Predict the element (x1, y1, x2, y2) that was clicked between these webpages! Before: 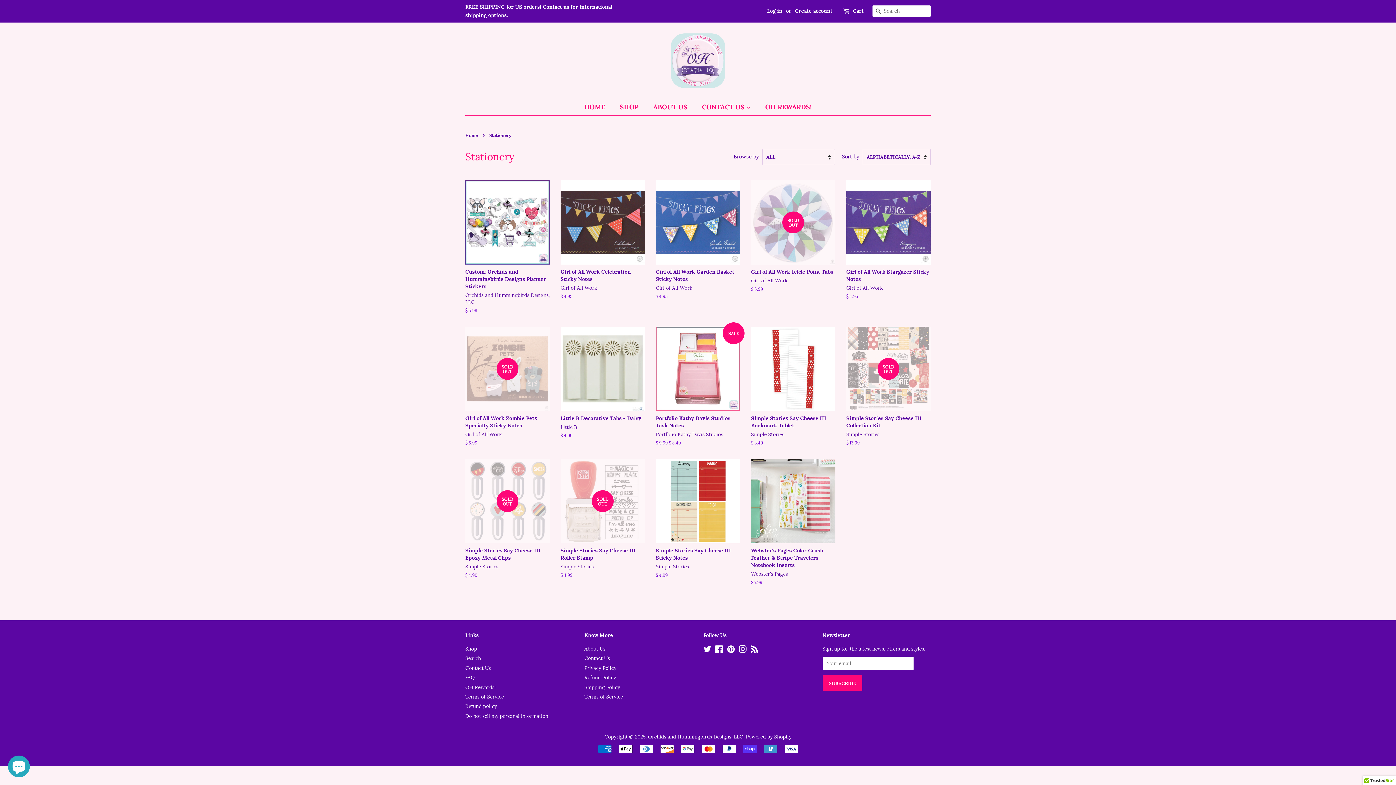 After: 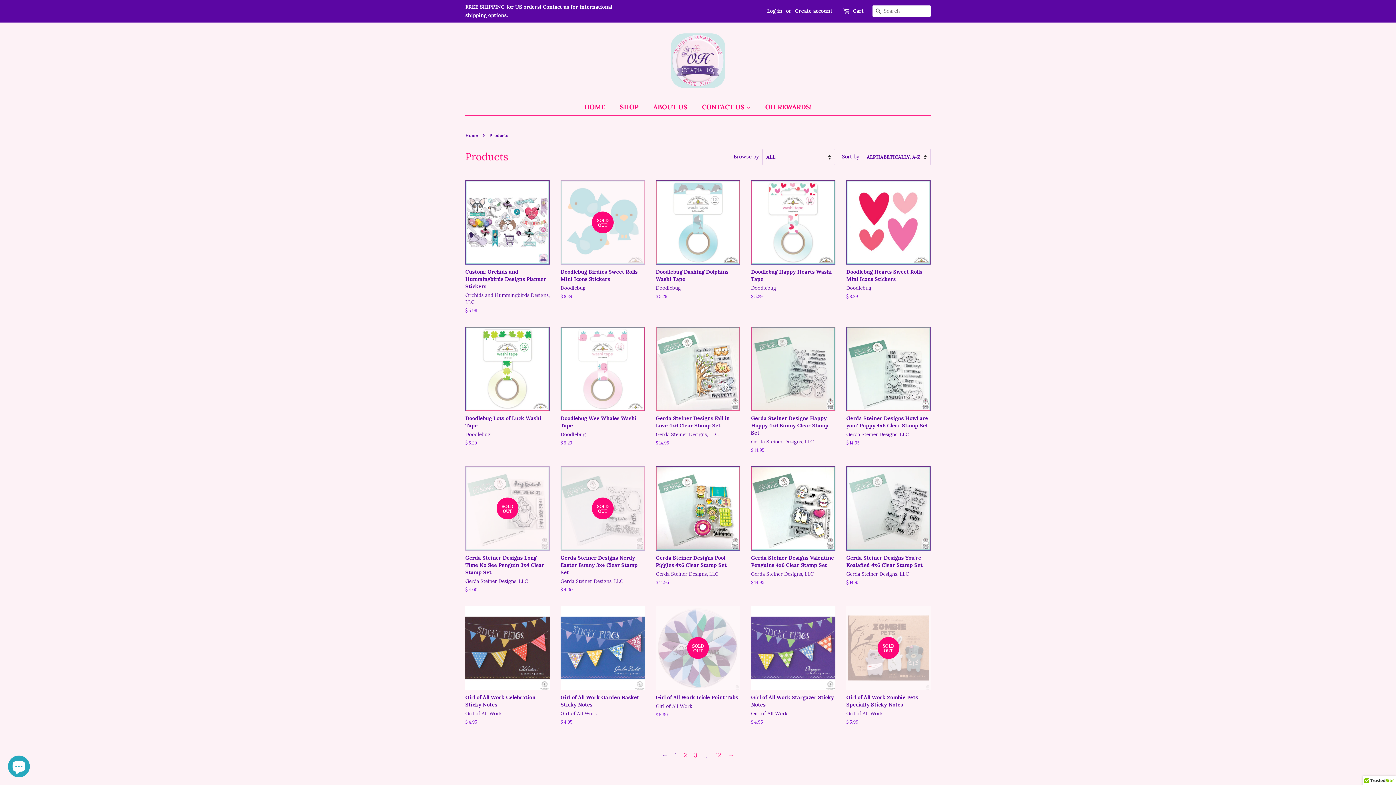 Action: bbox: (614, 99, 646, 115) label: SHOP